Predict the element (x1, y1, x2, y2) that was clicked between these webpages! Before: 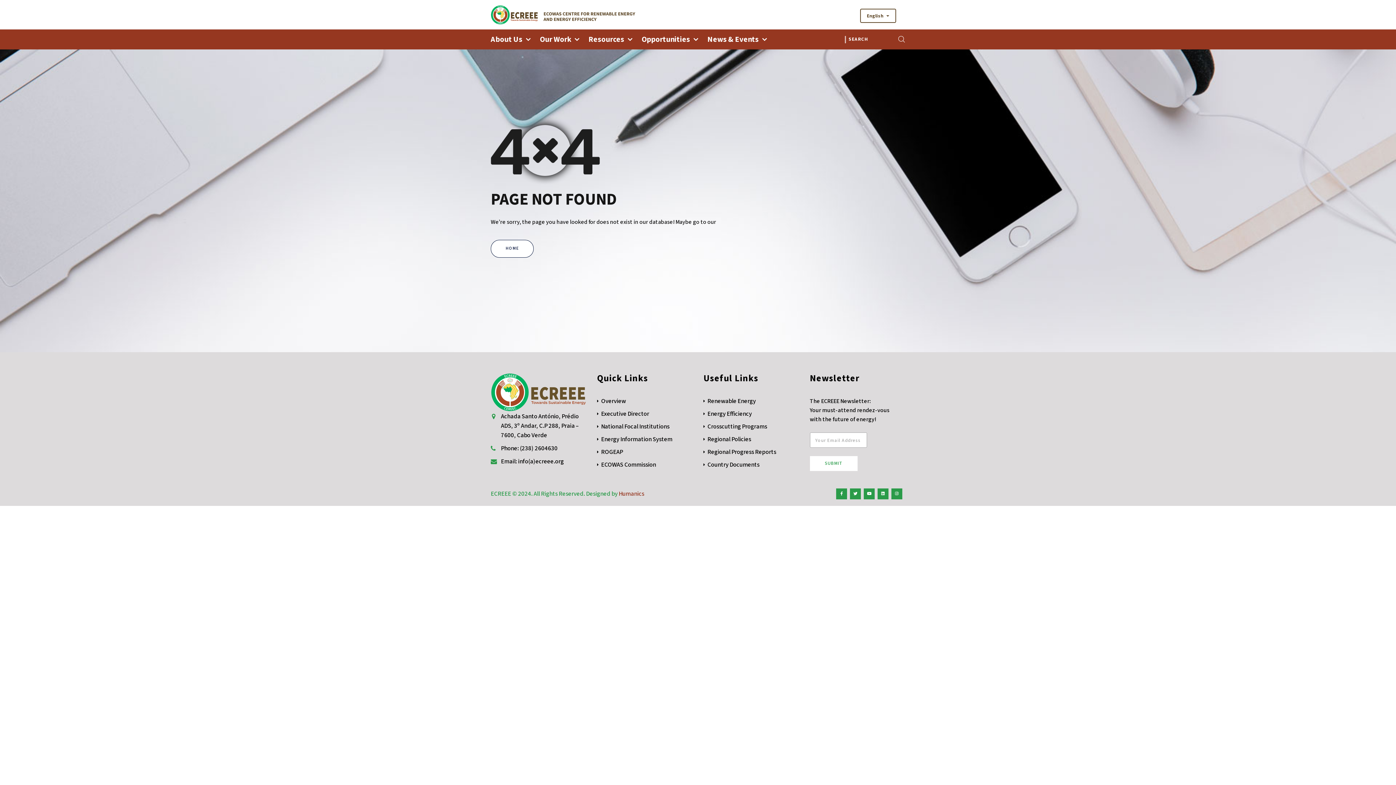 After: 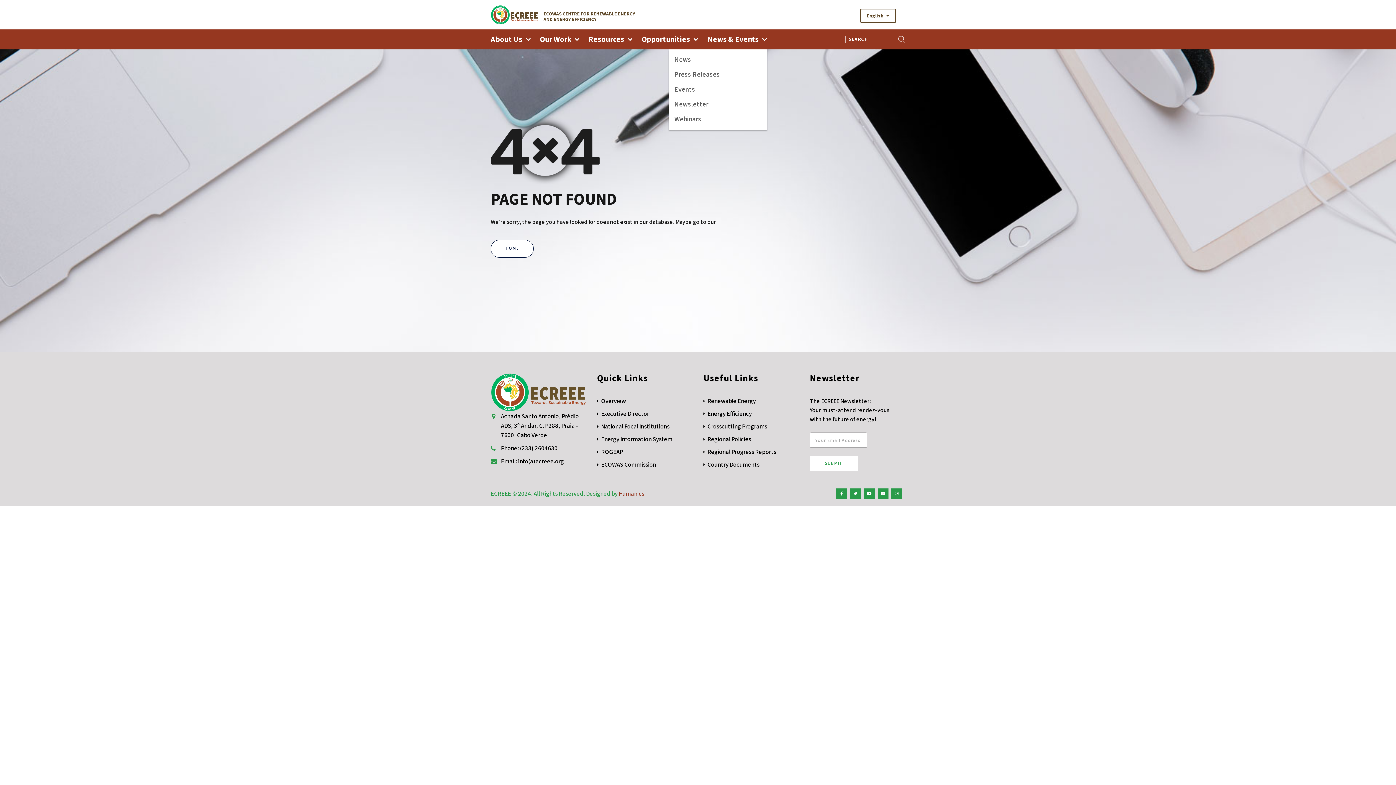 Action: bbox: (707, 29, 767, 49) label: News & Events